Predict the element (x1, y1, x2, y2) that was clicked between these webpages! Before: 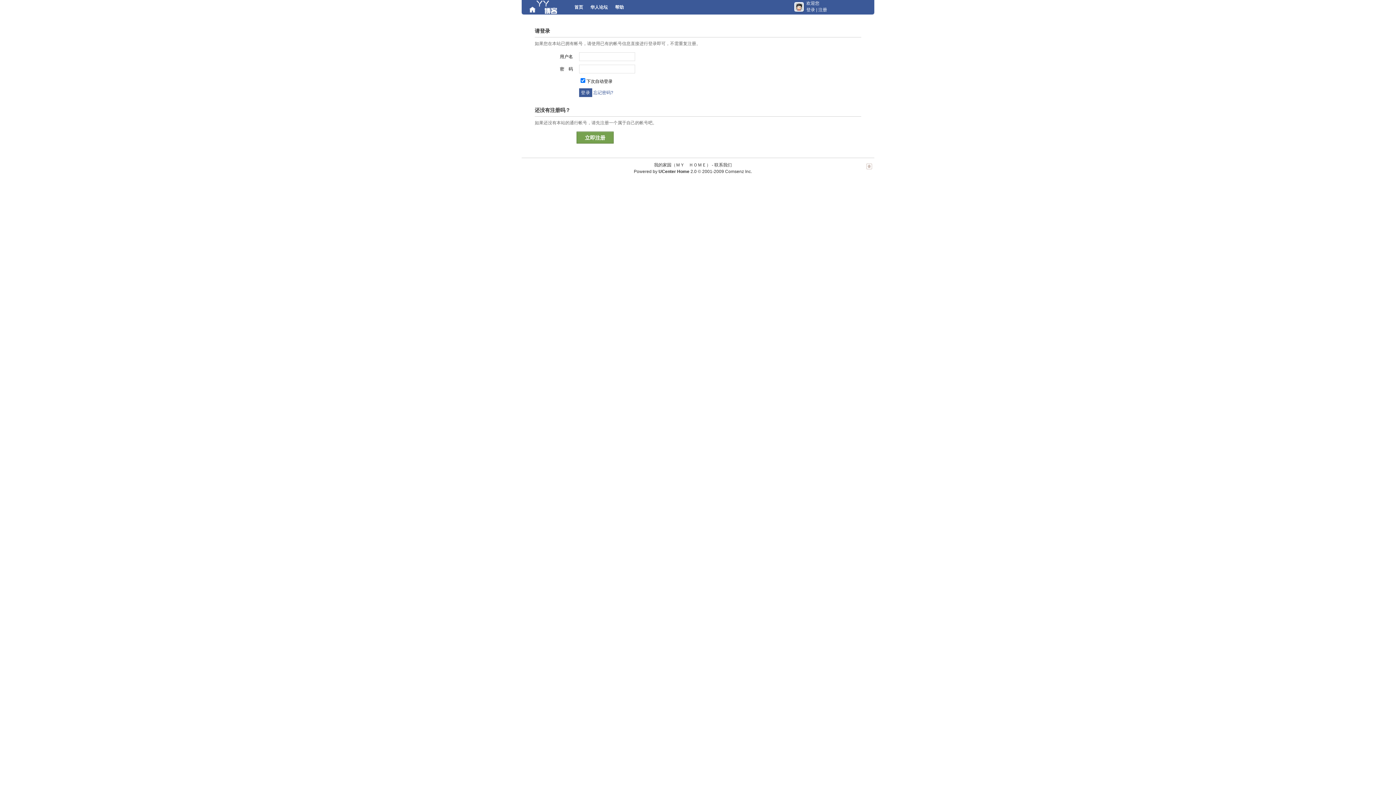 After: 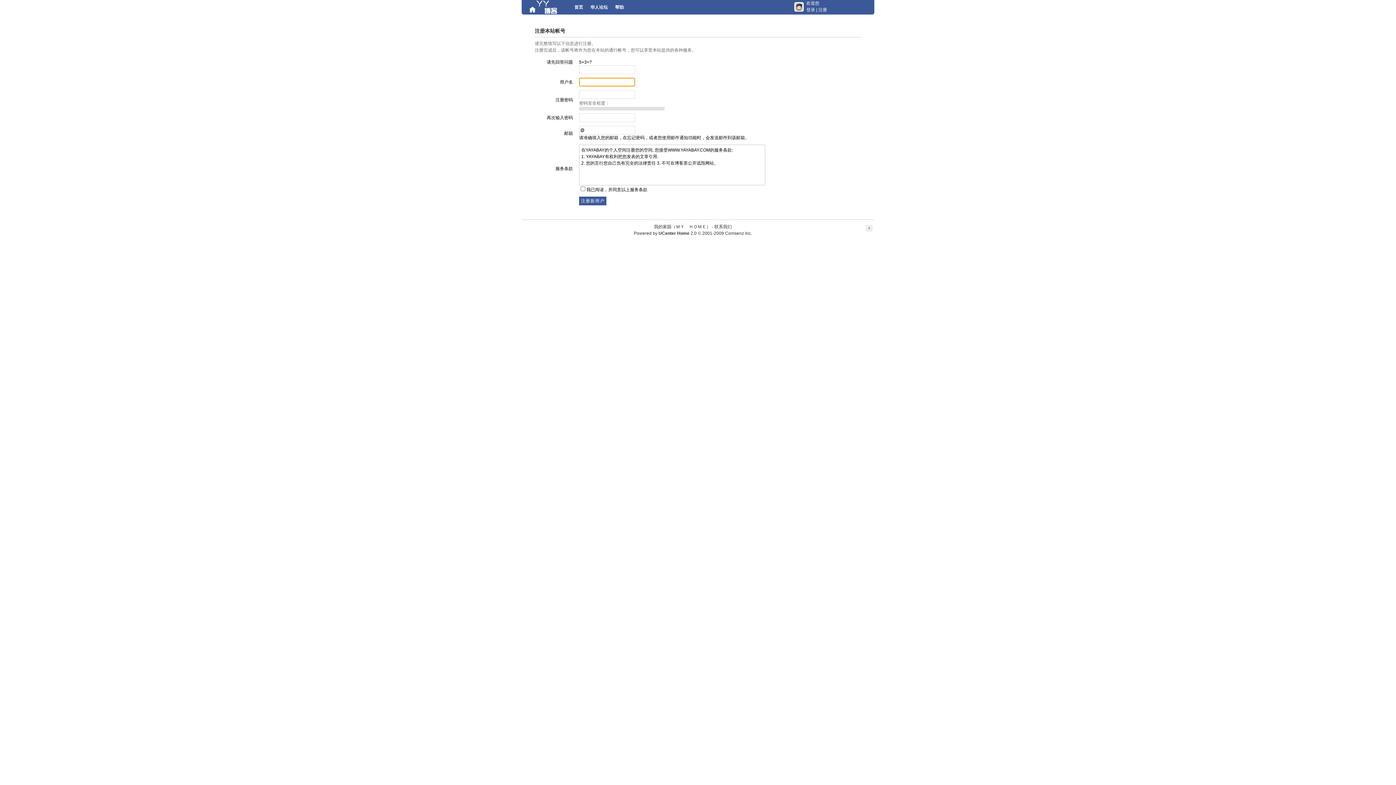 Action: bbox: (794, 2, 804, 12)